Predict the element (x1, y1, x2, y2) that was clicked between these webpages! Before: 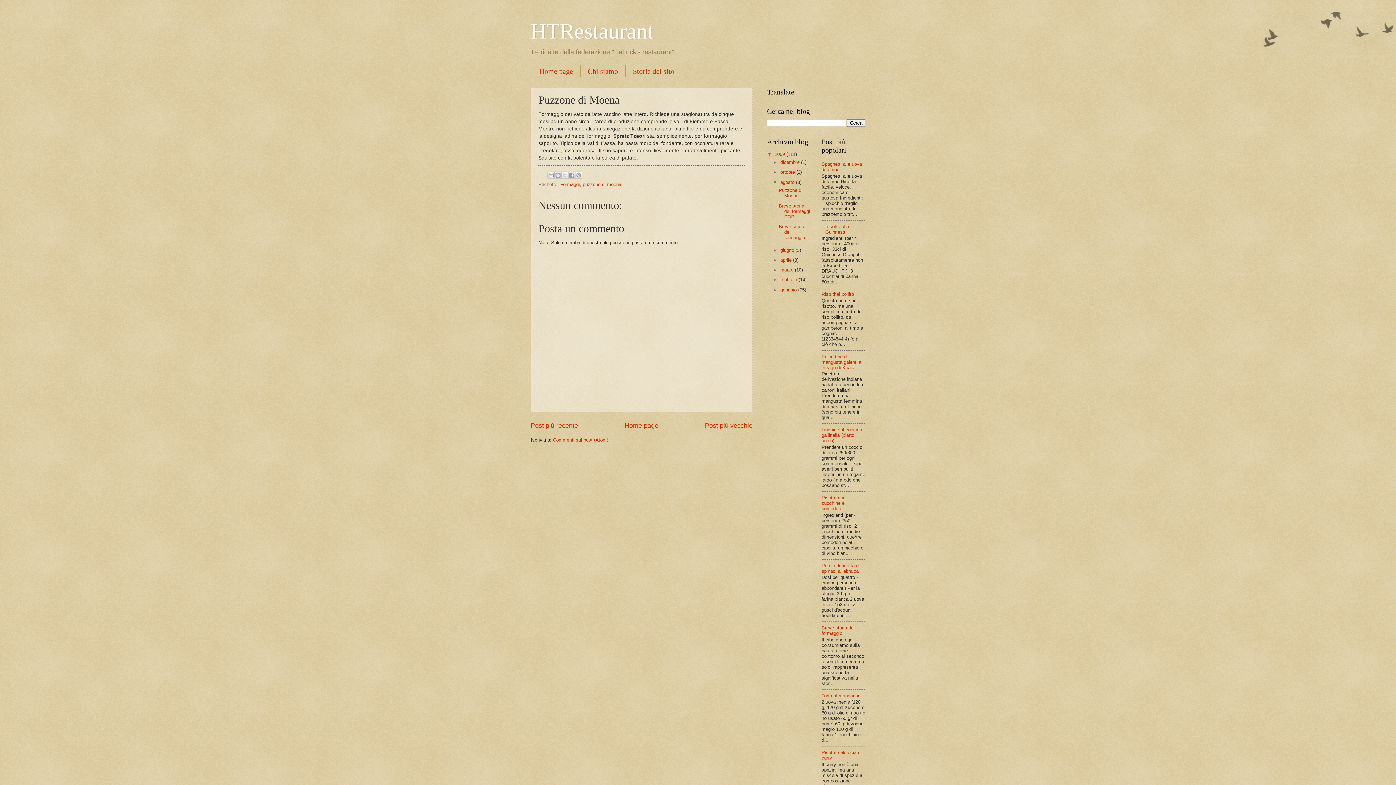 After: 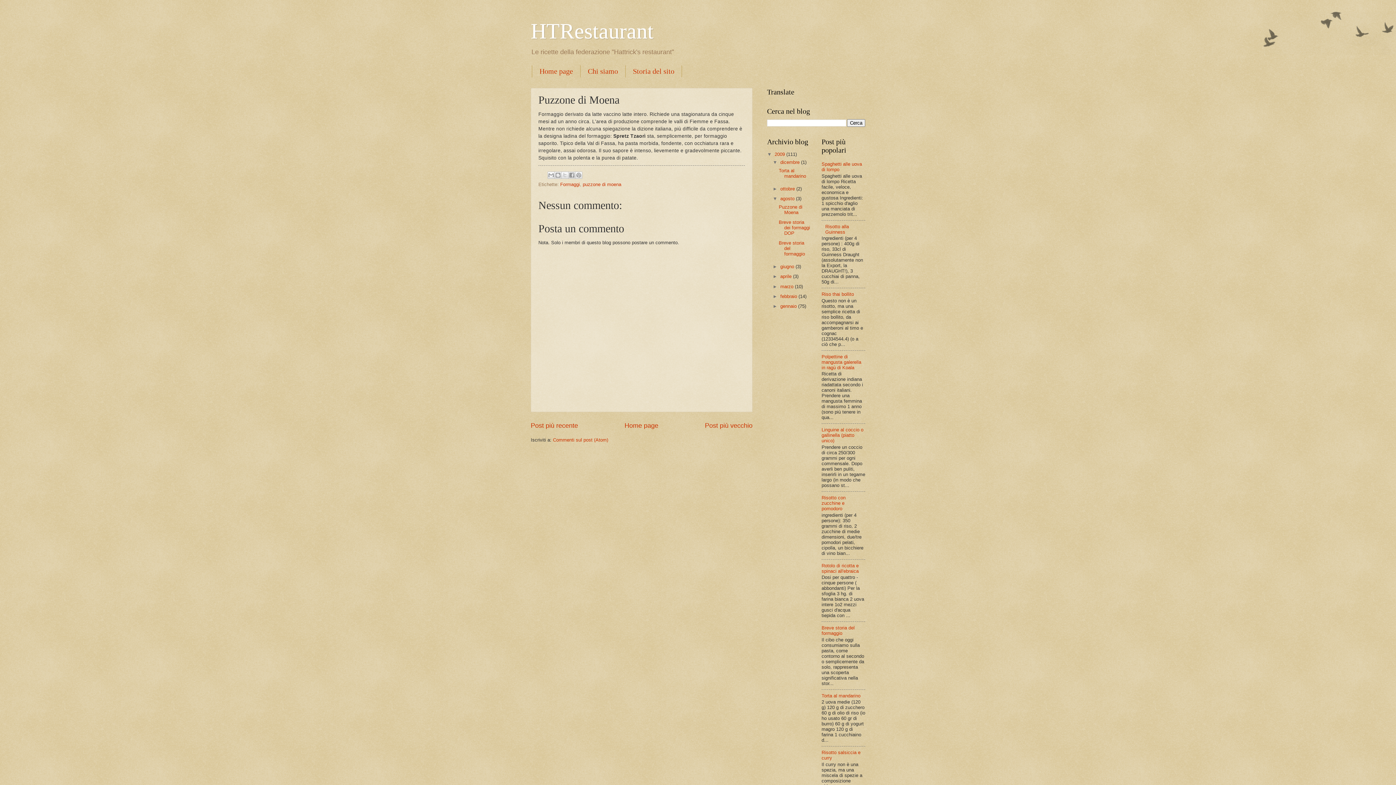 Action: label: ►   bbox: (772, 159, 780, 165)